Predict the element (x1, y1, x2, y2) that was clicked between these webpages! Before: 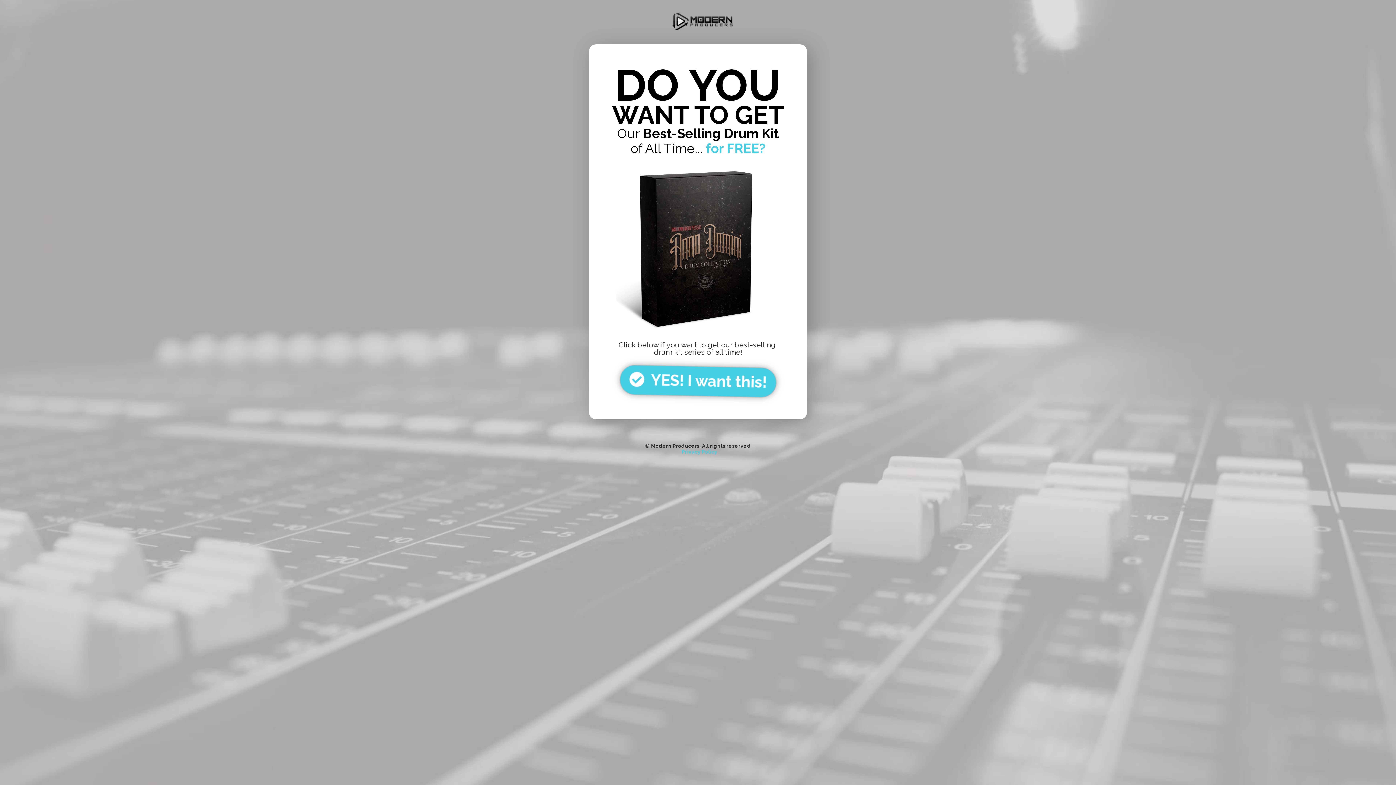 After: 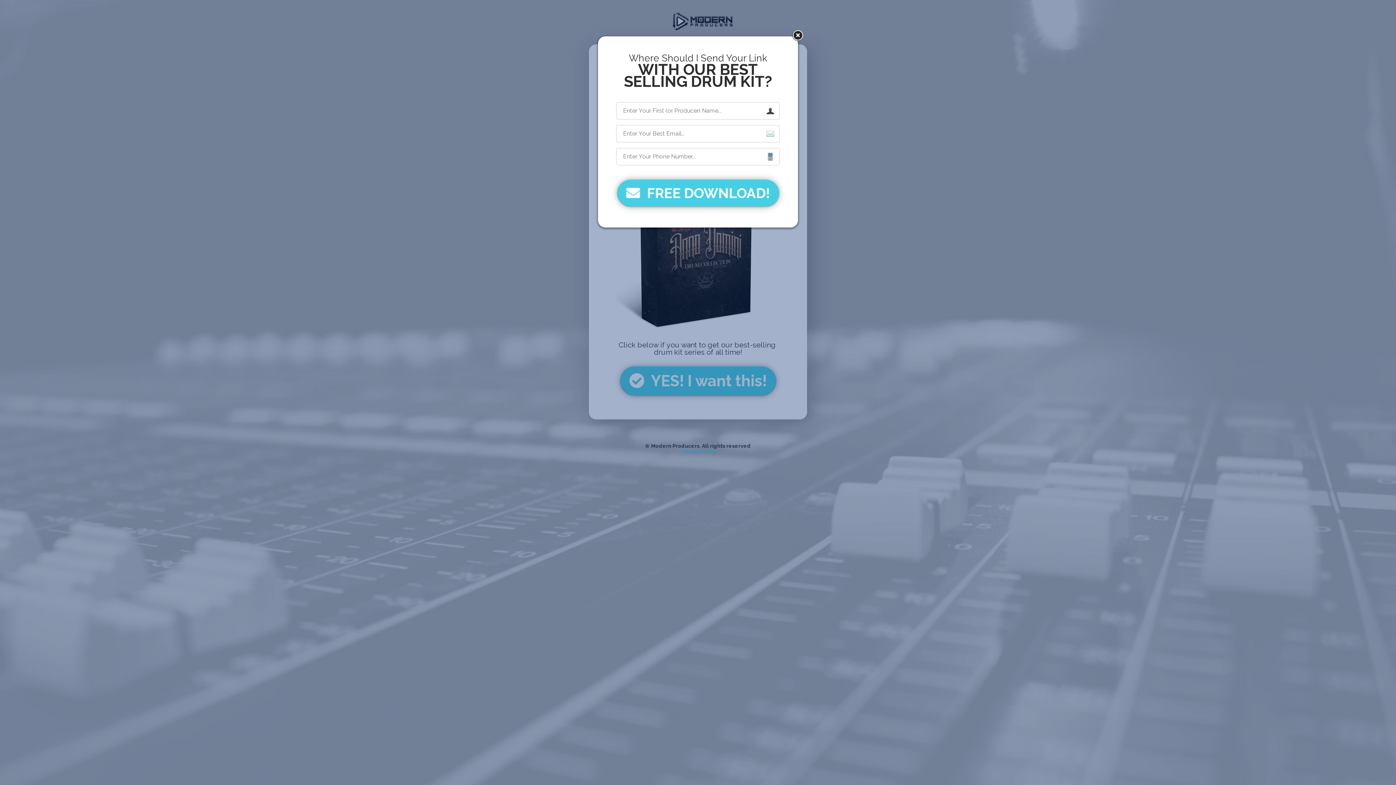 Action: label:  YES! I want this! bbox: (620, 365, 776, 396)